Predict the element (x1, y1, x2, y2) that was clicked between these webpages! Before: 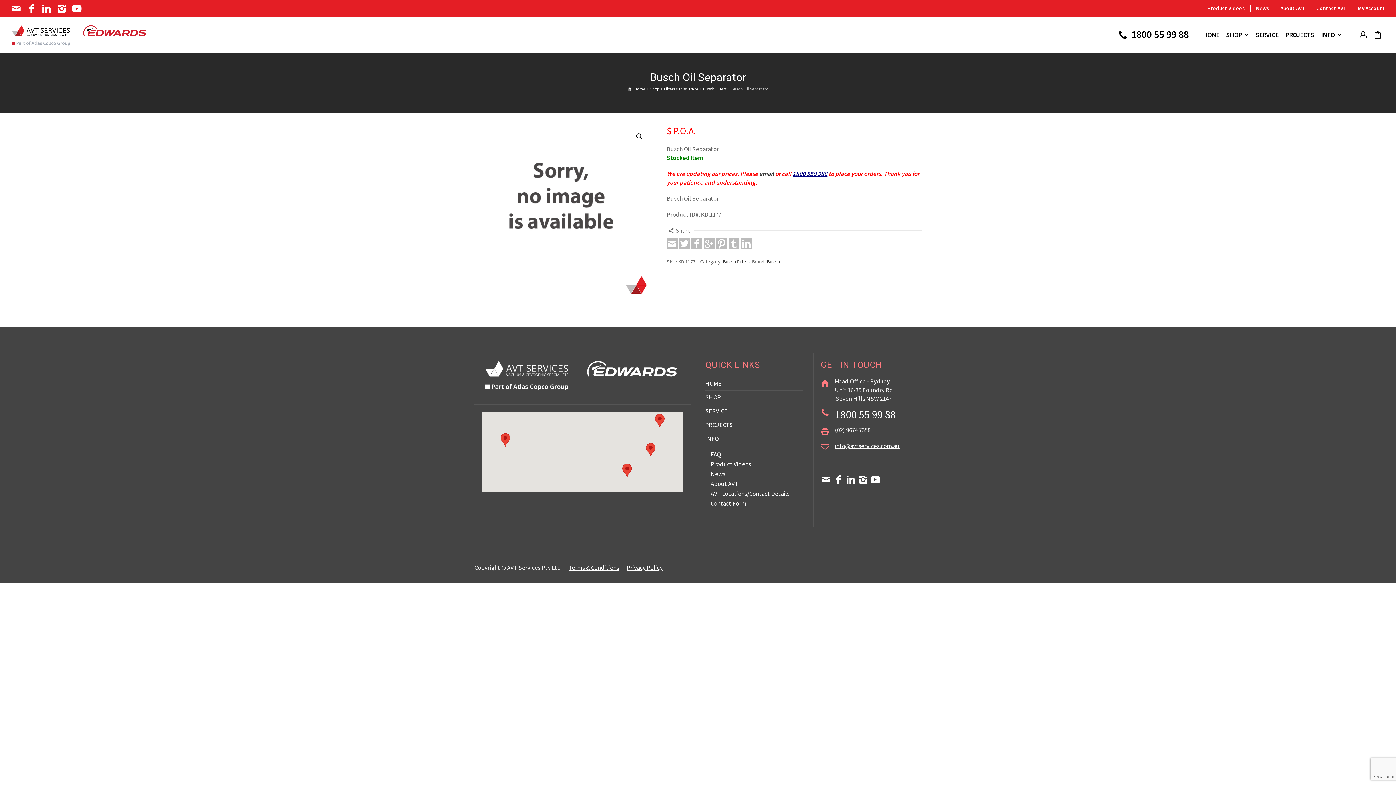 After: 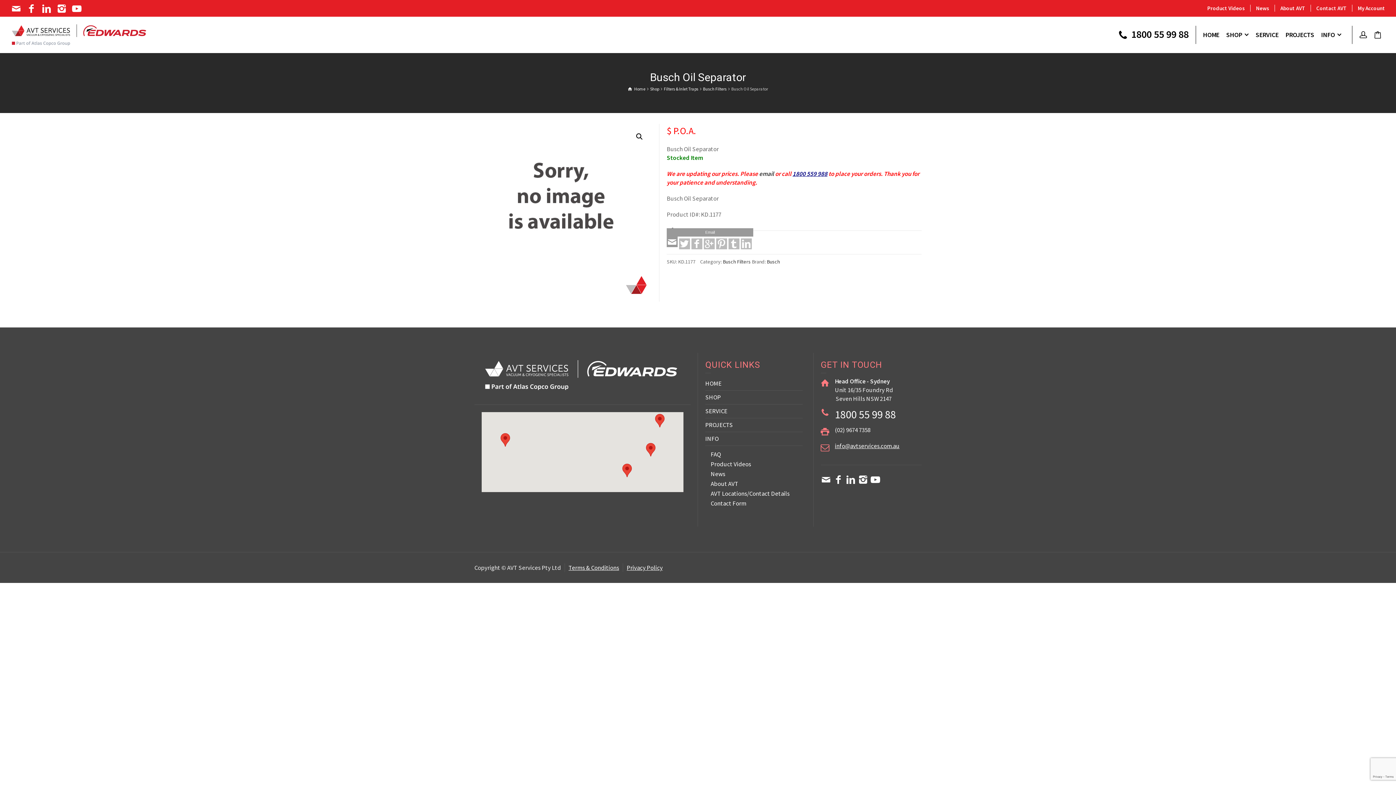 Action: bbox: (666, 238, 677, 249) label: Email